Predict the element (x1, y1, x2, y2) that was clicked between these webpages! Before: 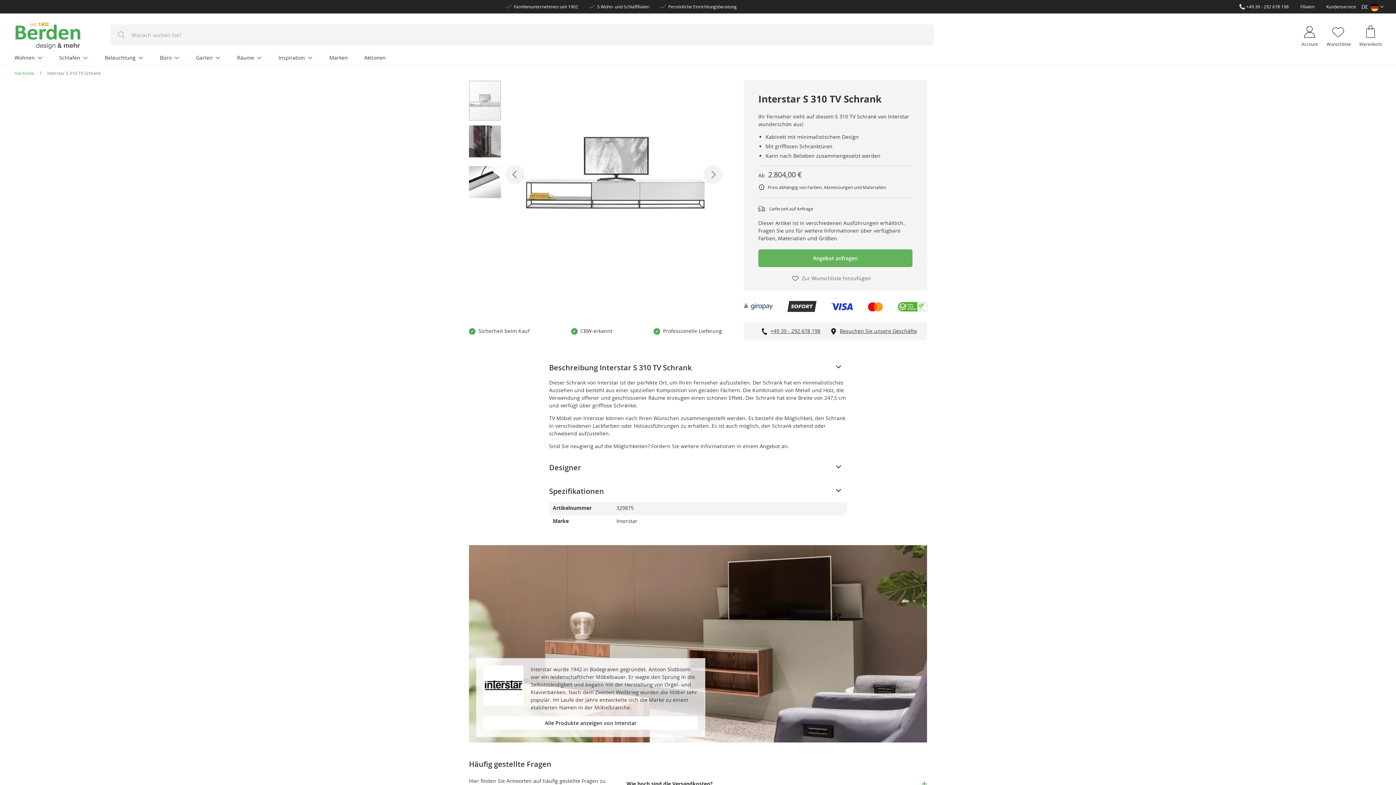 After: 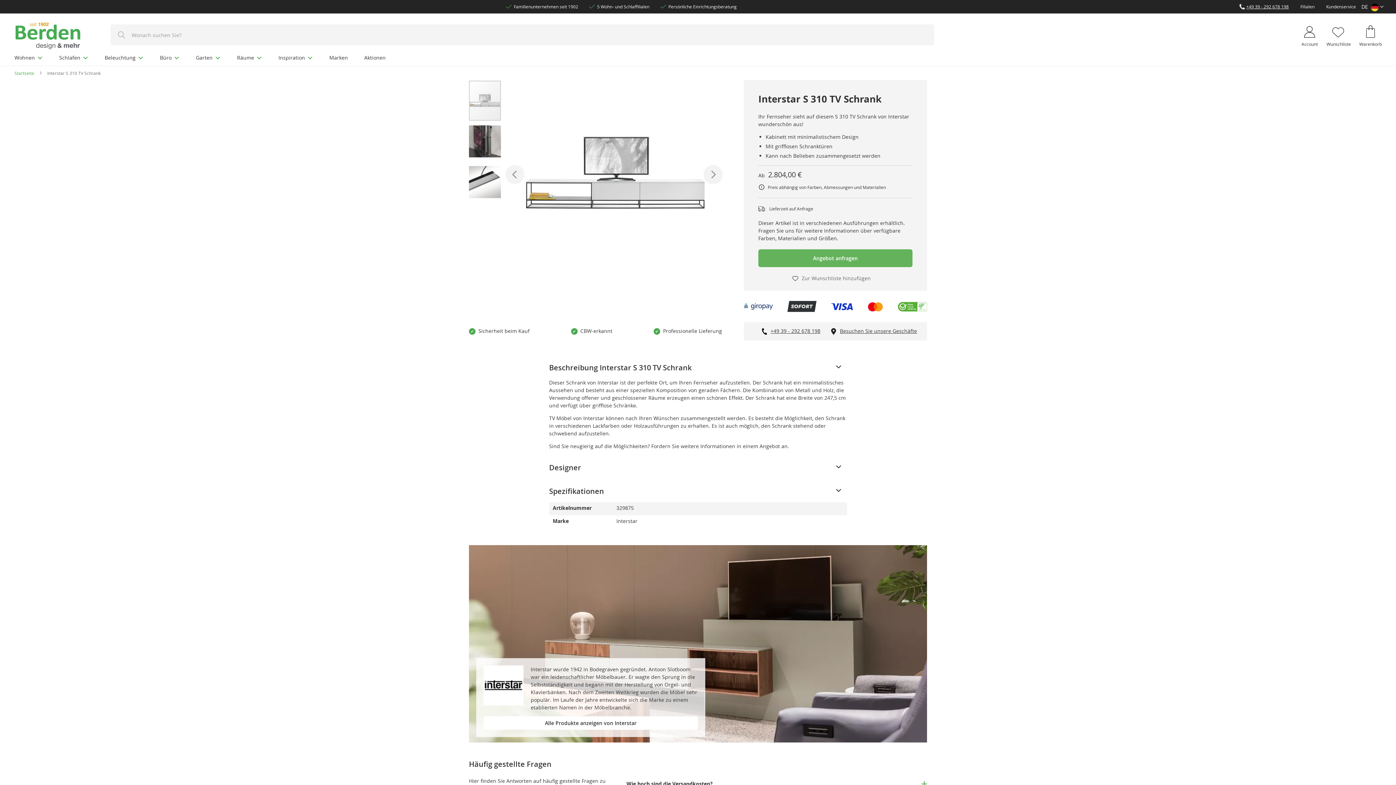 Action: bbox: (1246, 3, 1289, 9) label: +49 39 - 292 678 198